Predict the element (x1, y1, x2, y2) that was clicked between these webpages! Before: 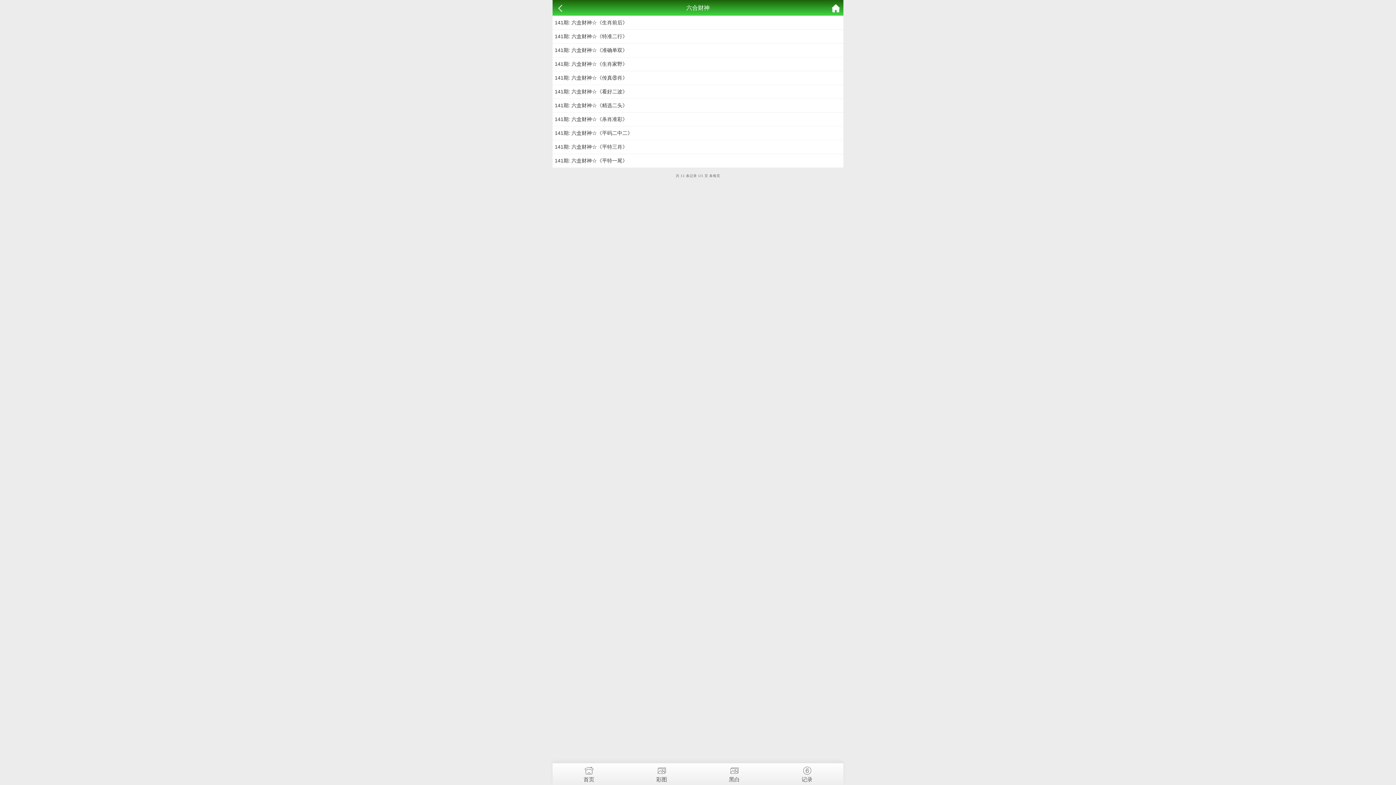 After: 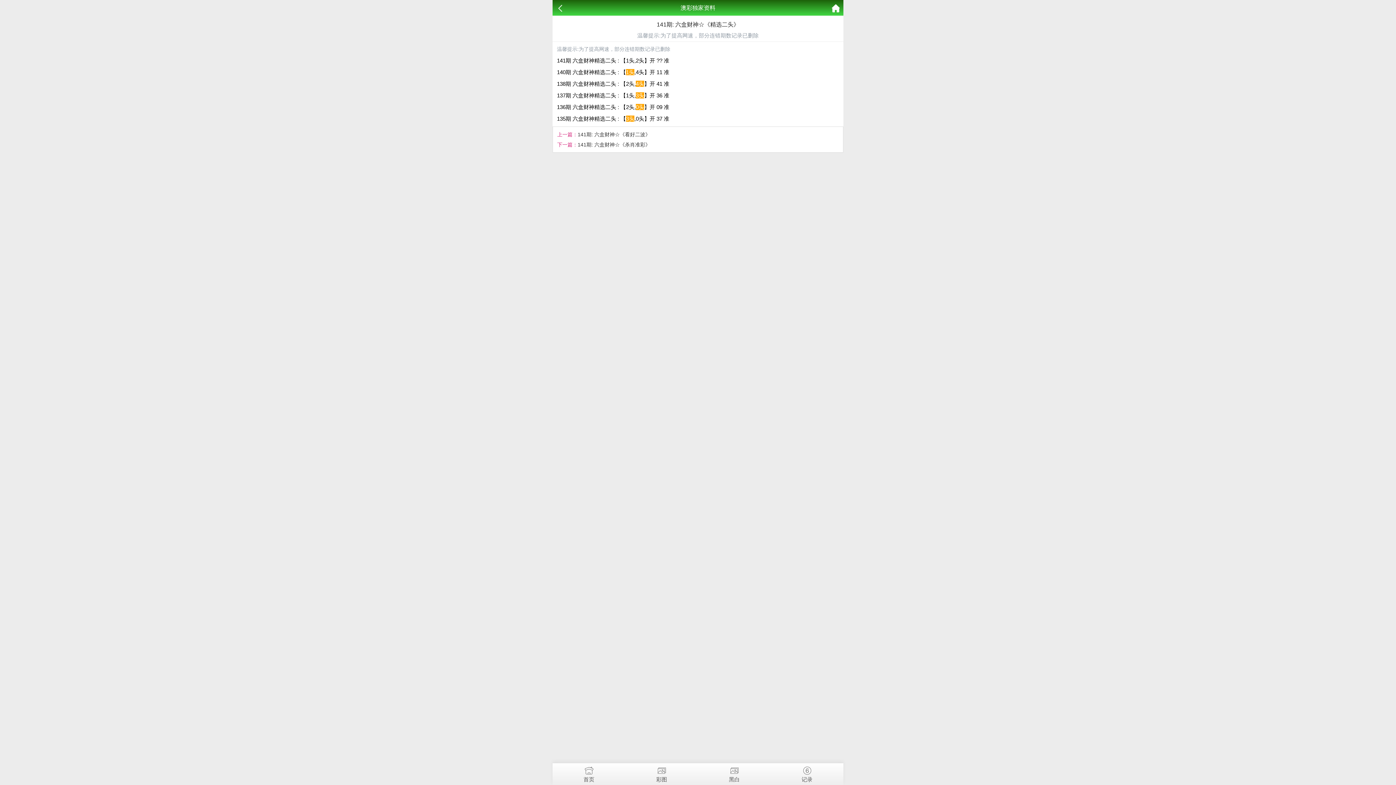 Action: bbox: (554, 102, 627, 108) label: 141期: 六盒财神☆《精选二头》